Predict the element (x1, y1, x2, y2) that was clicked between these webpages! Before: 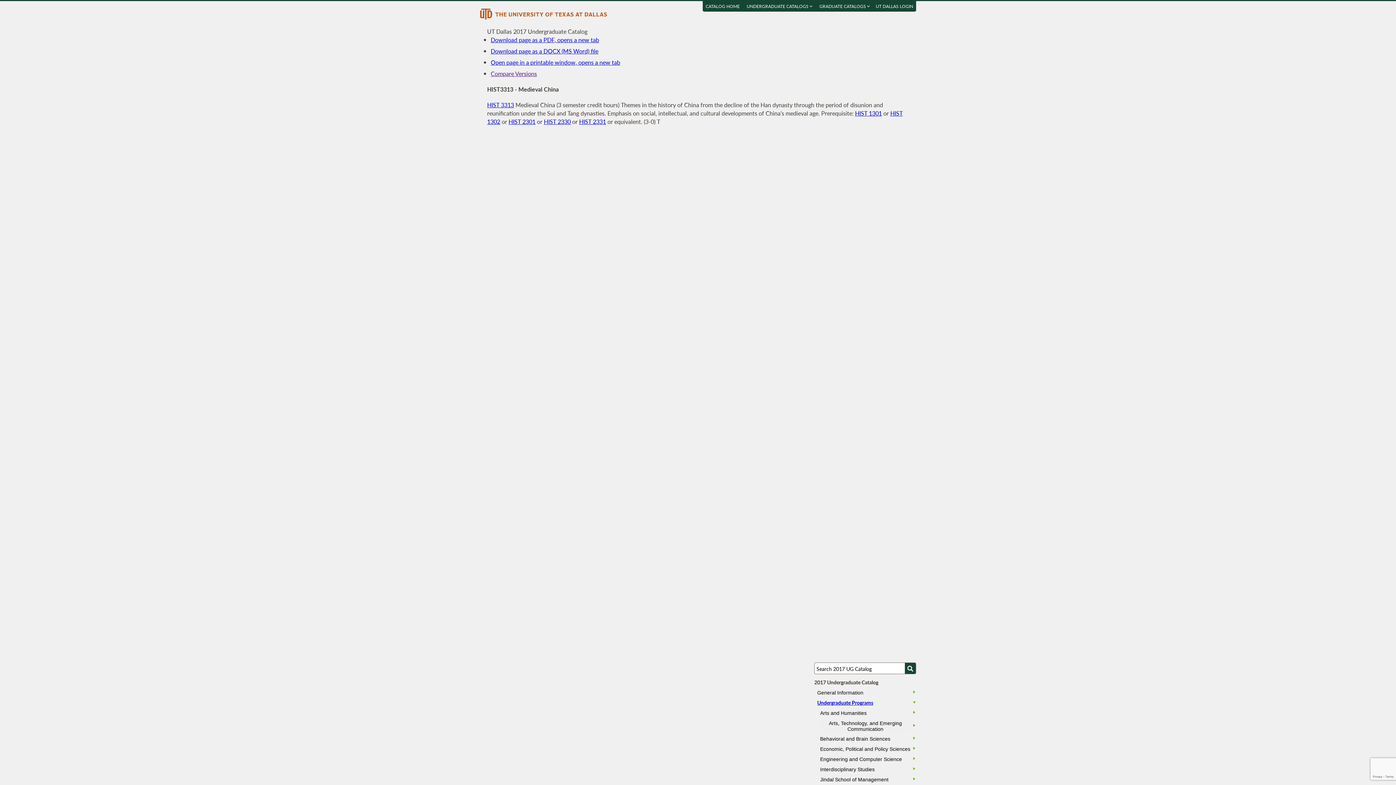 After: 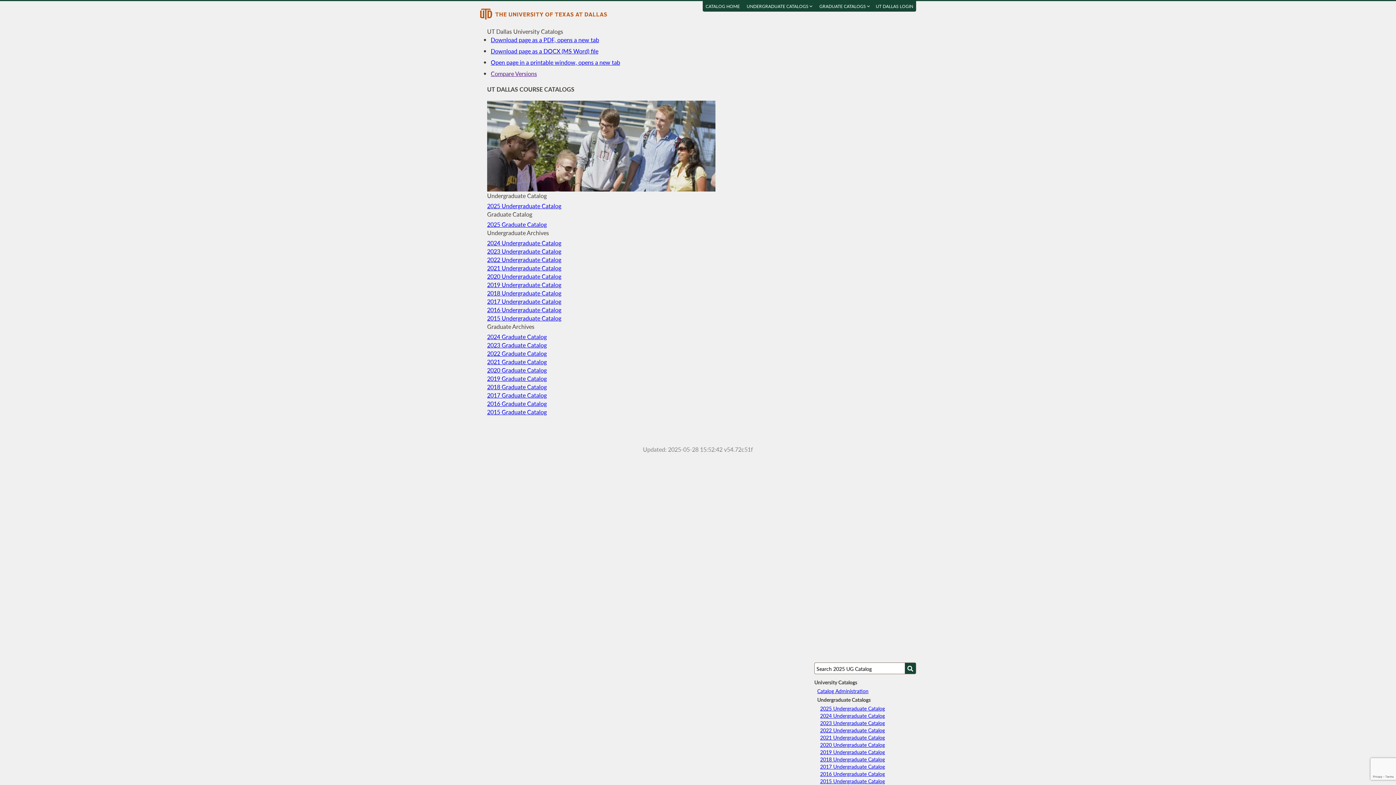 Action: bbox: (702, 1, 742, 11) label: CATALOG HOME